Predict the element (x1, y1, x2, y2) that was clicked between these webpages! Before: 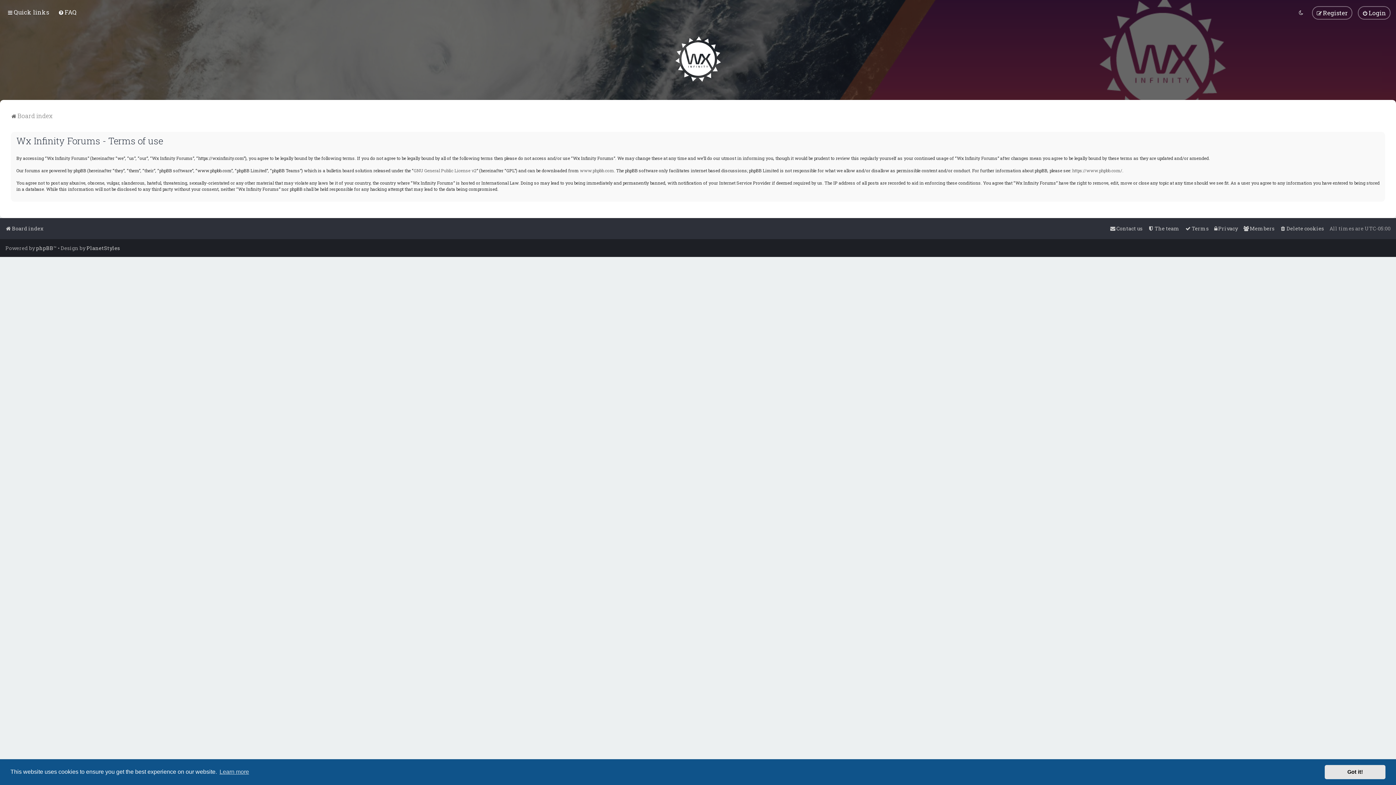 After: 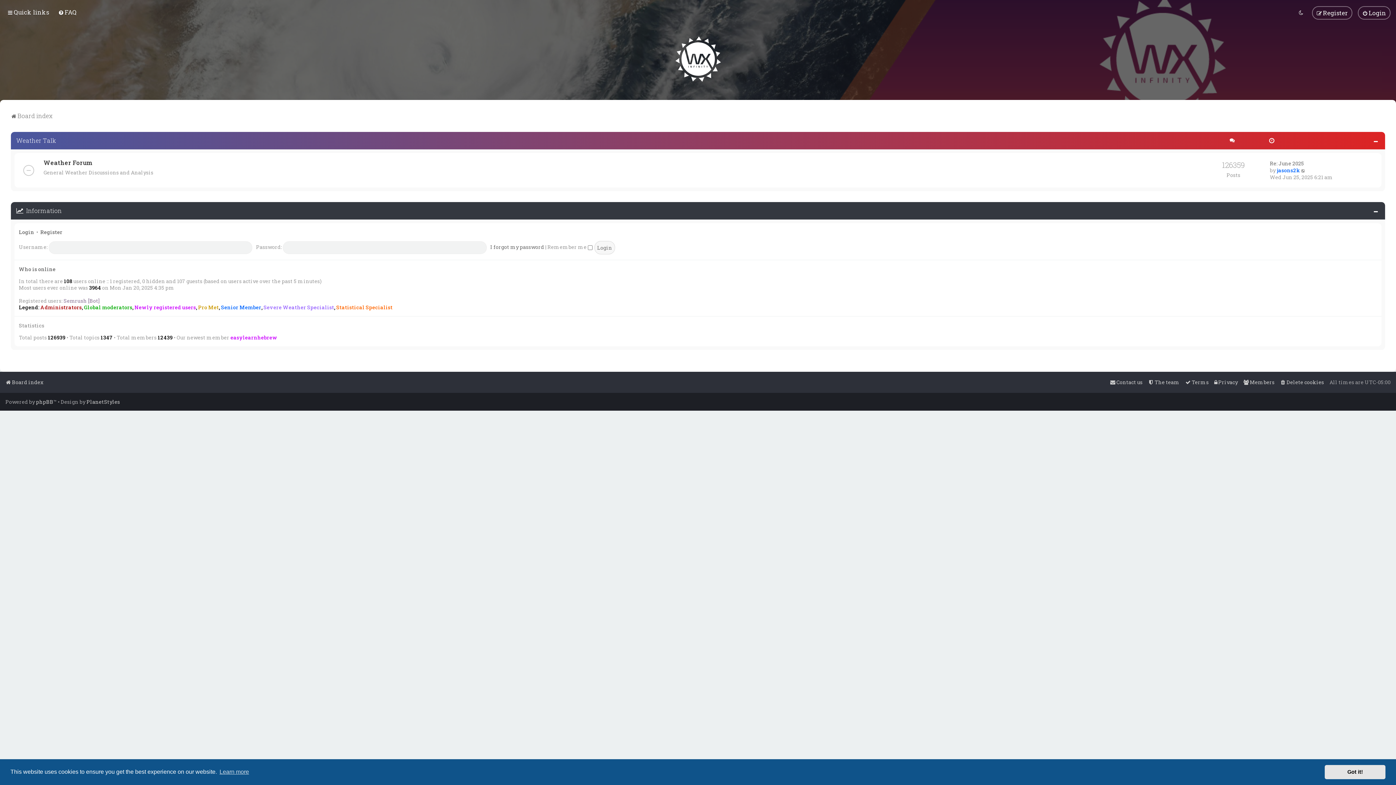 Action: bbox: (675, 36, 720, 81)